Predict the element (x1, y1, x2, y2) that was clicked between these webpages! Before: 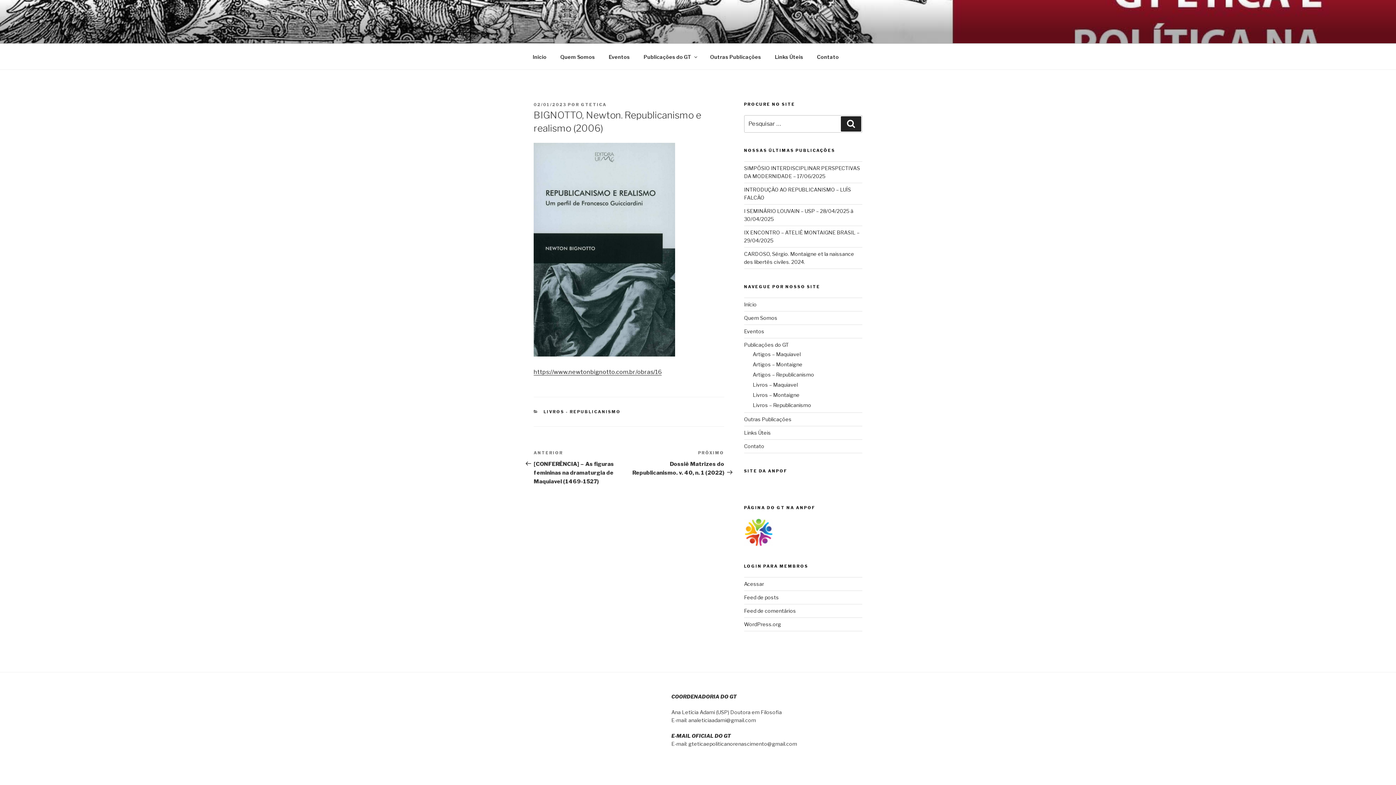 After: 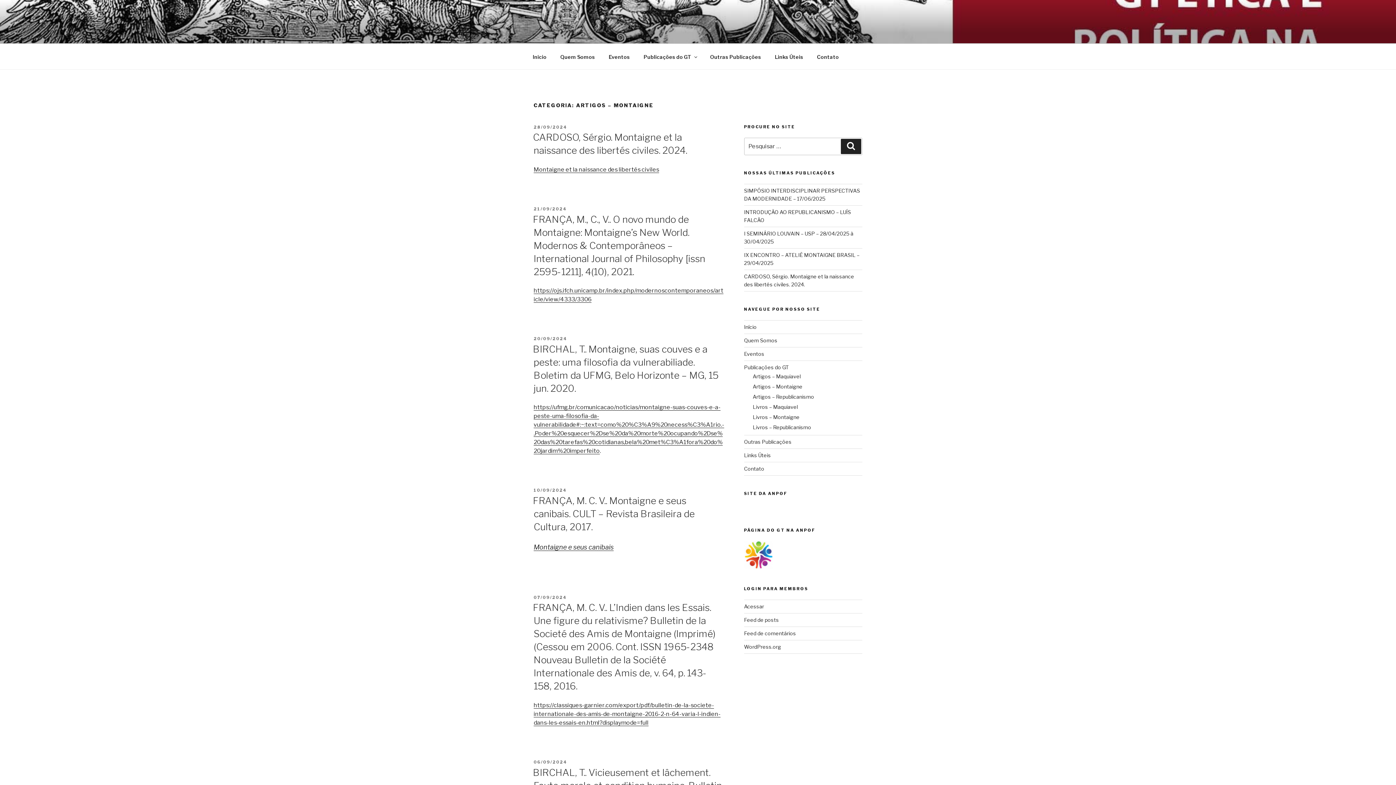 Action: label: Artigos – Montaigne bbox: (752, 361, 802, 367)